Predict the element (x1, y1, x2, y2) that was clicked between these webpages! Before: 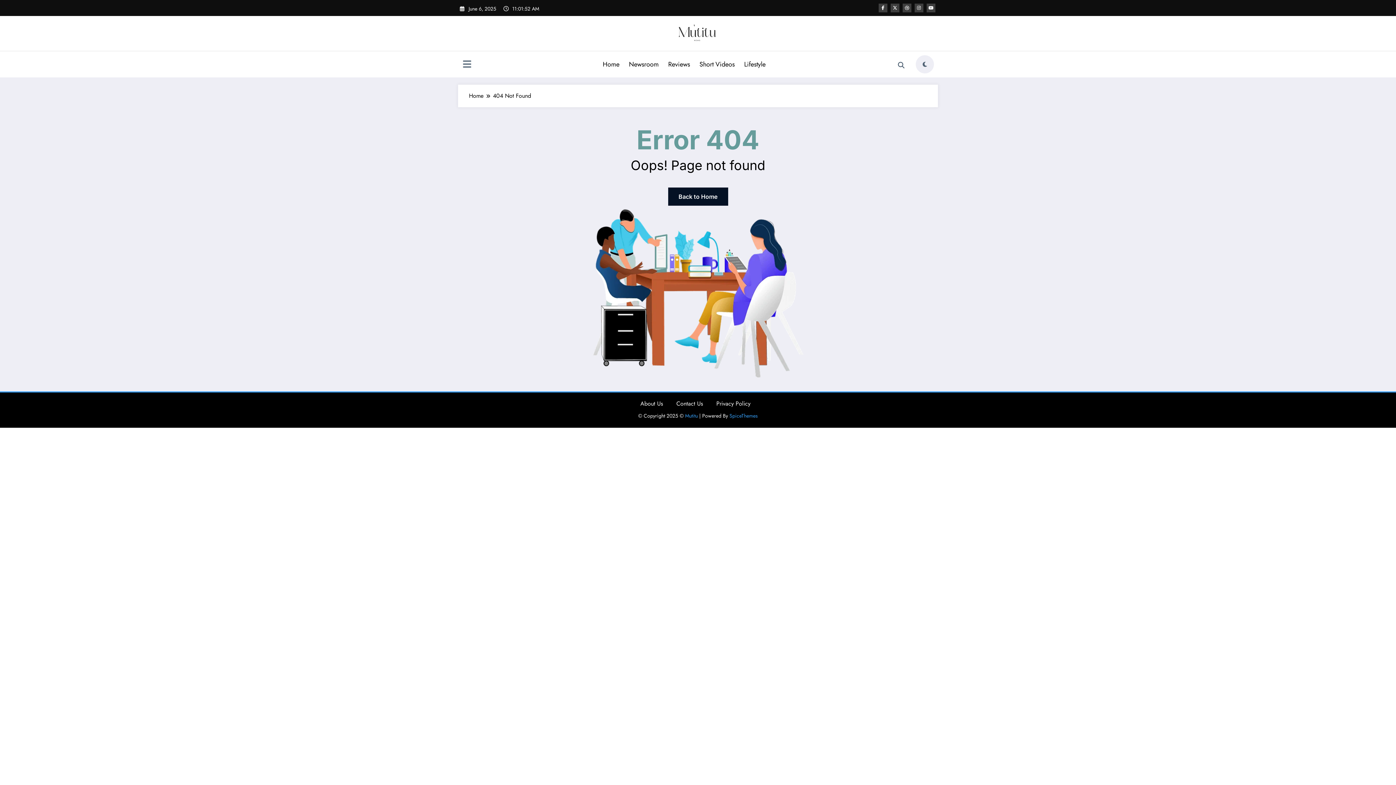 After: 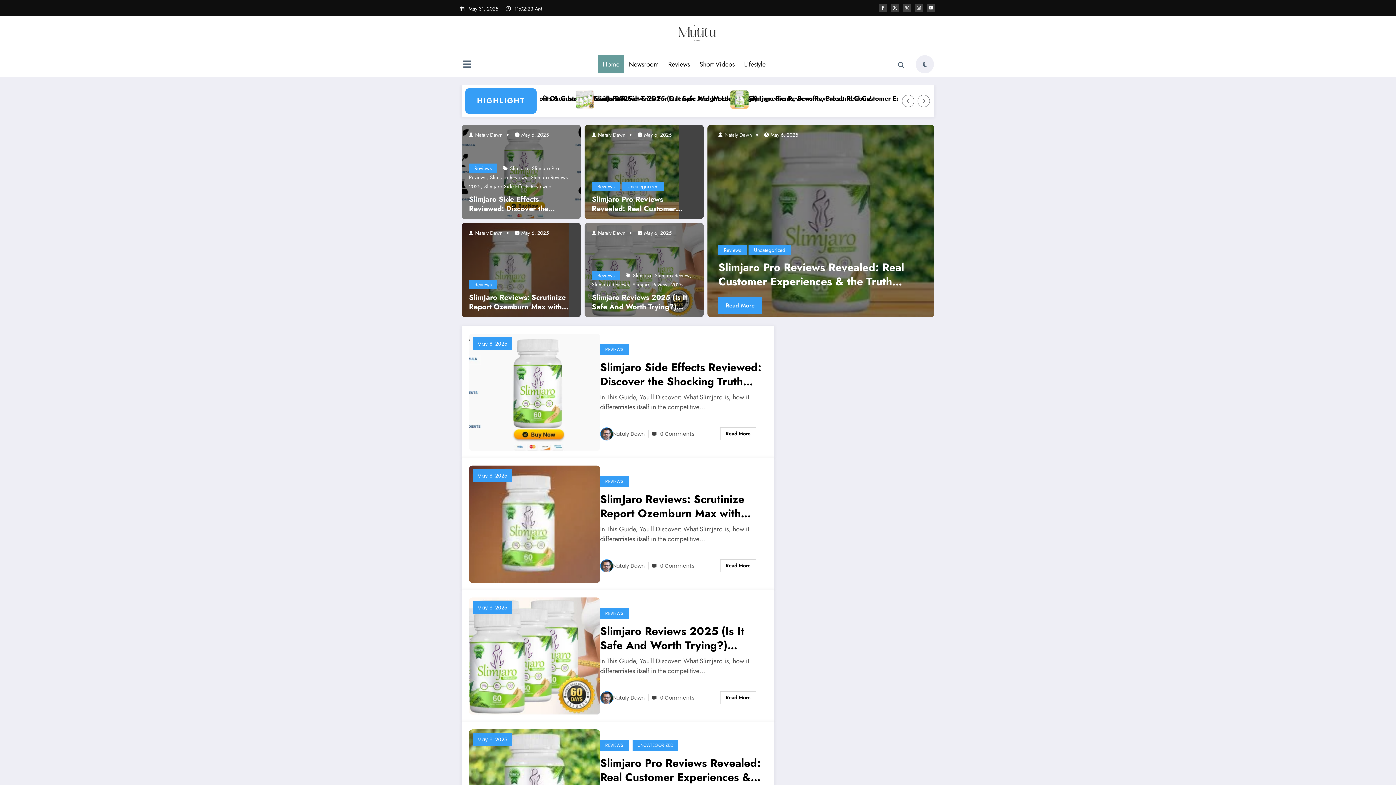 Action: bbox: (661, 20, 734, 46)